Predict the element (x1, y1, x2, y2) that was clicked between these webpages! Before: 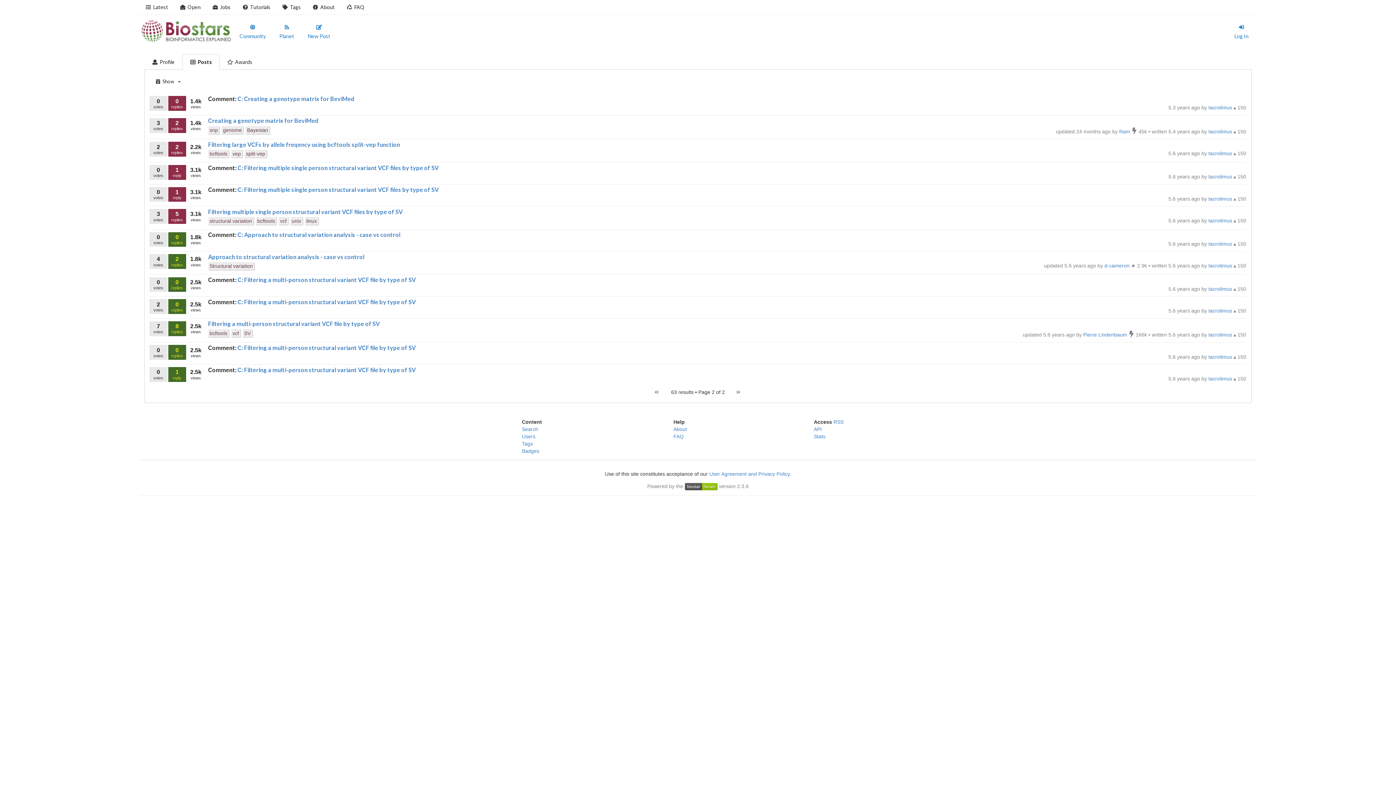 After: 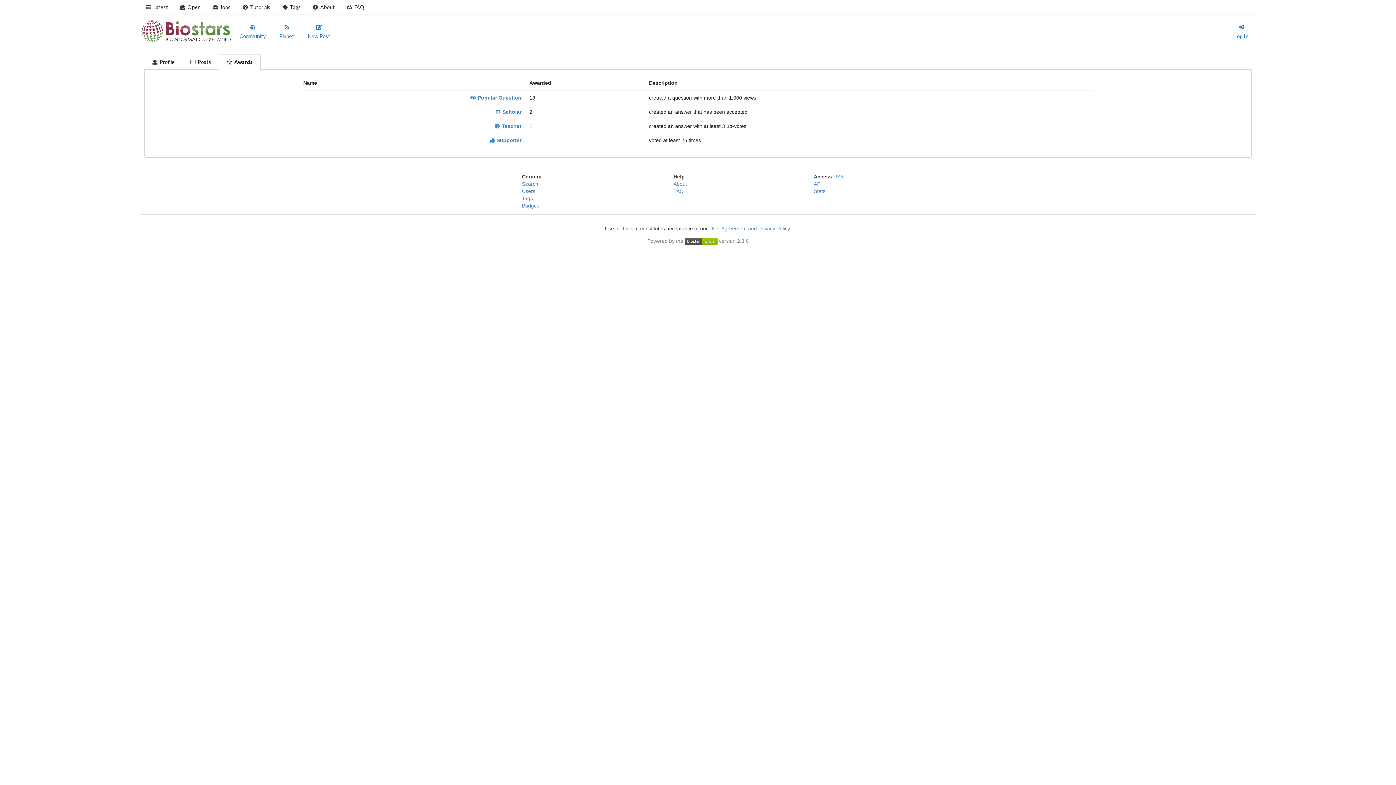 Action: label: Awards bbox: (219, 54, 260, 69)